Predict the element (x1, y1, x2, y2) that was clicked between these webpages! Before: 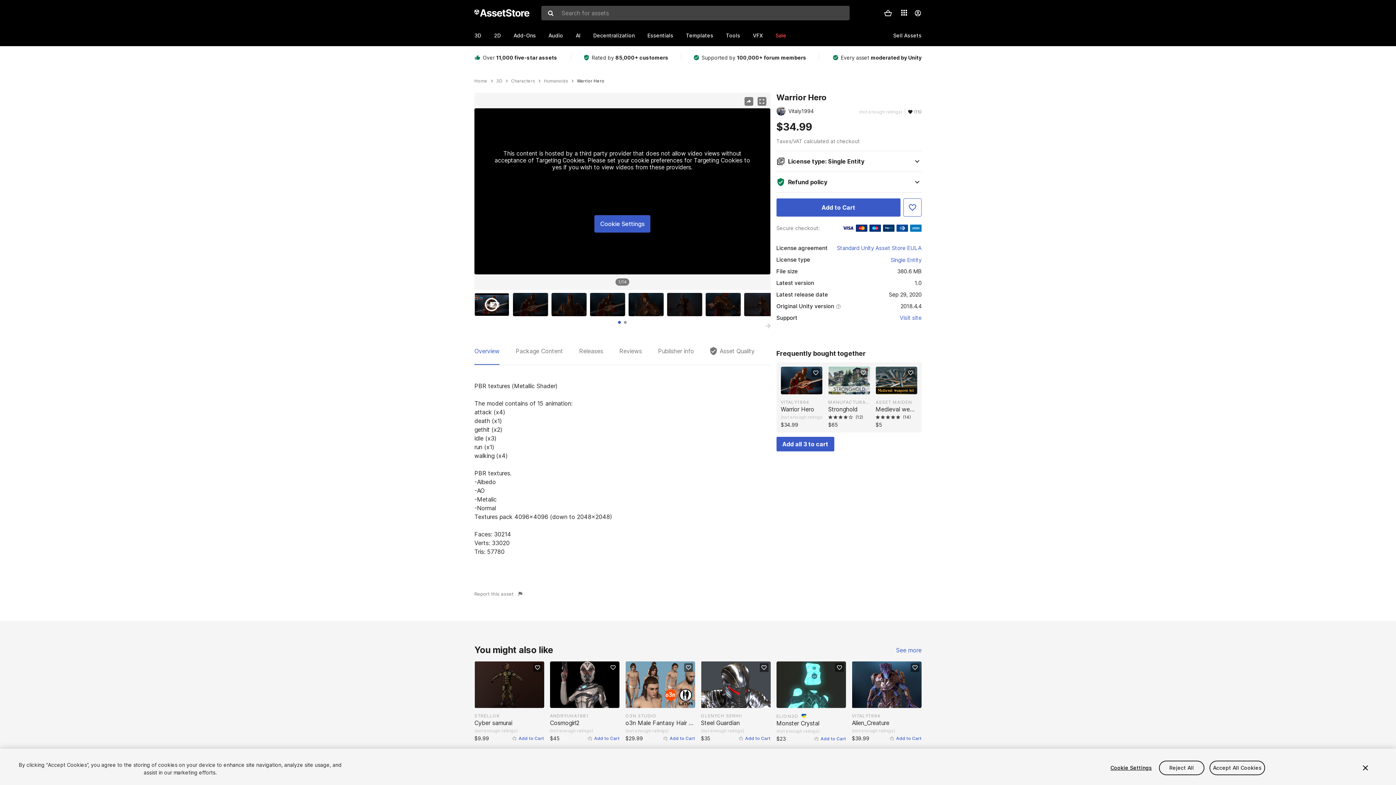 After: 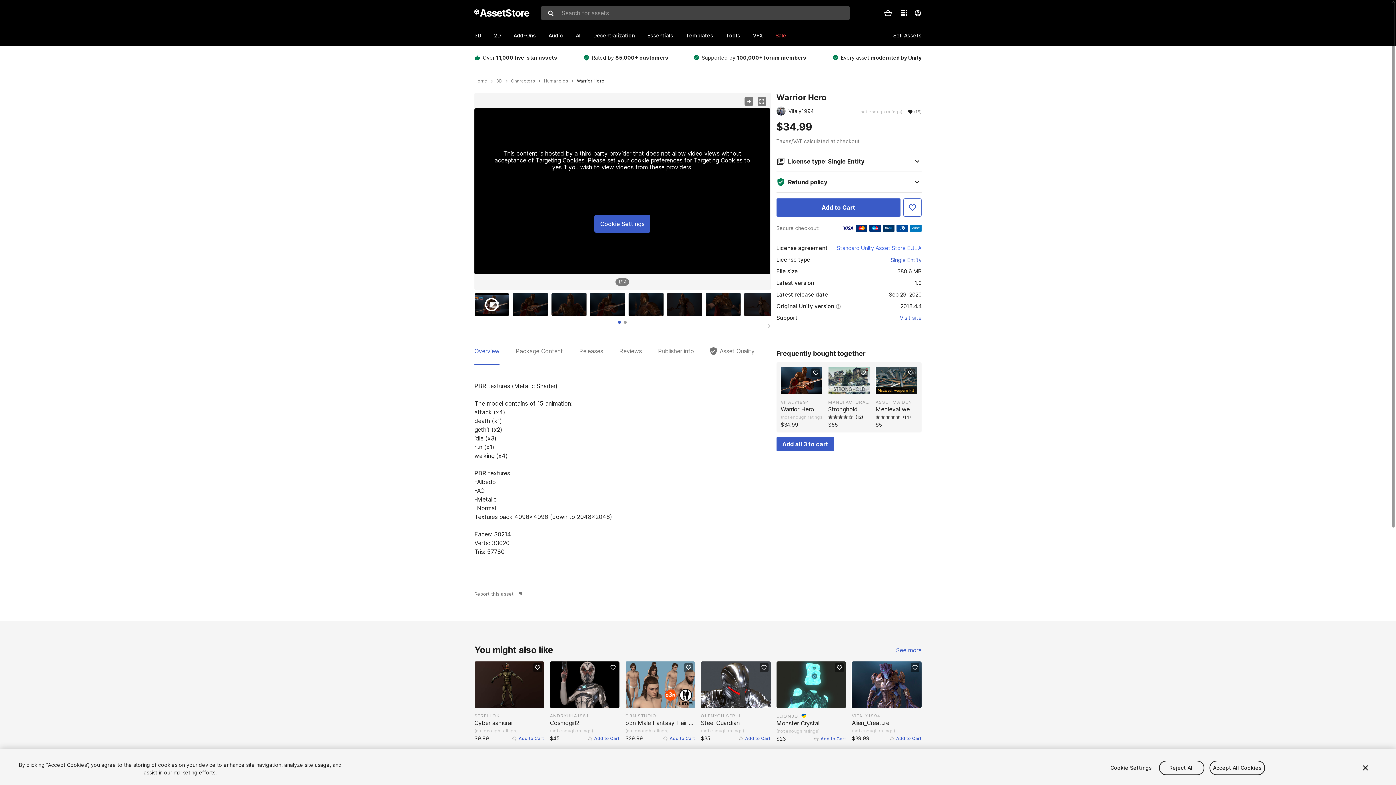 Action: label: Standard Unity Asset Store EULA bbox: (837, 244, 921, 252)